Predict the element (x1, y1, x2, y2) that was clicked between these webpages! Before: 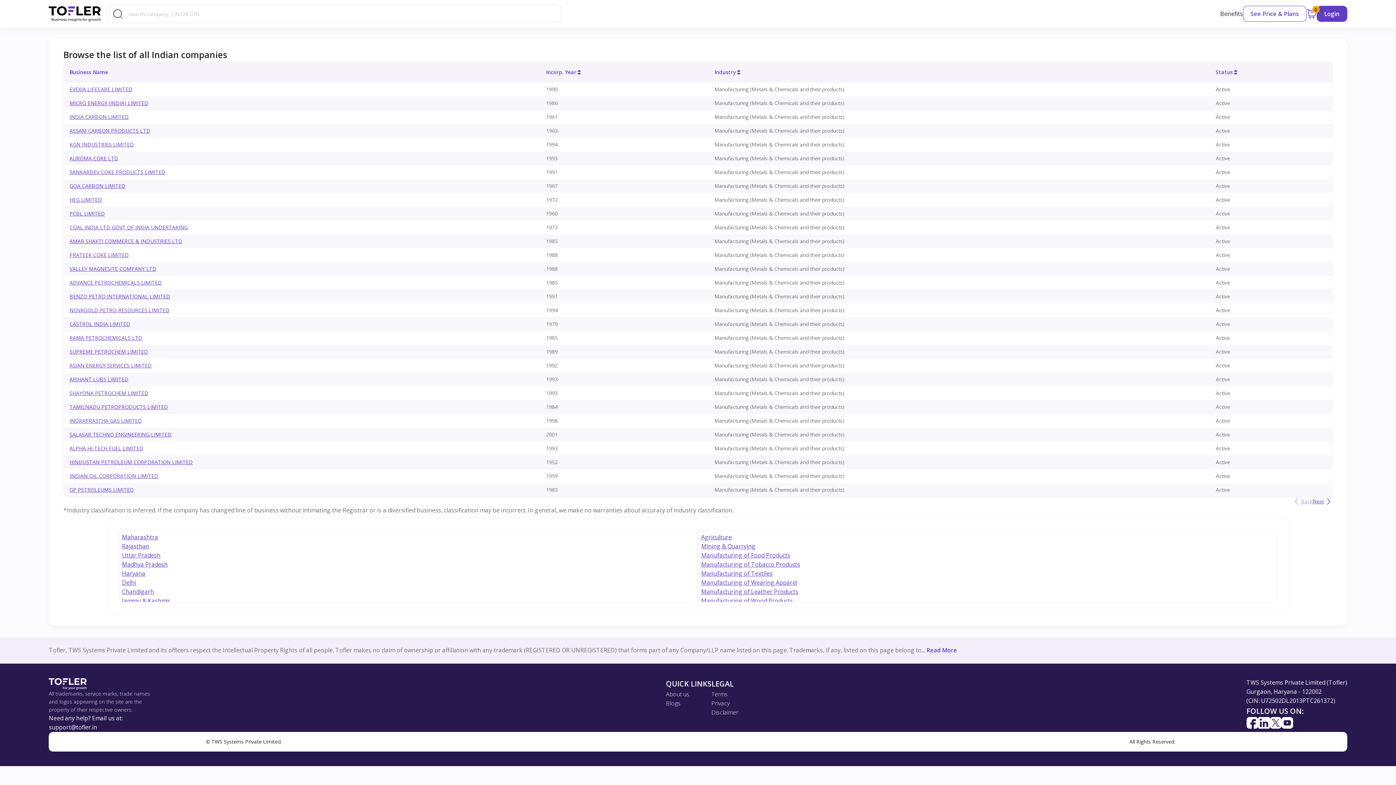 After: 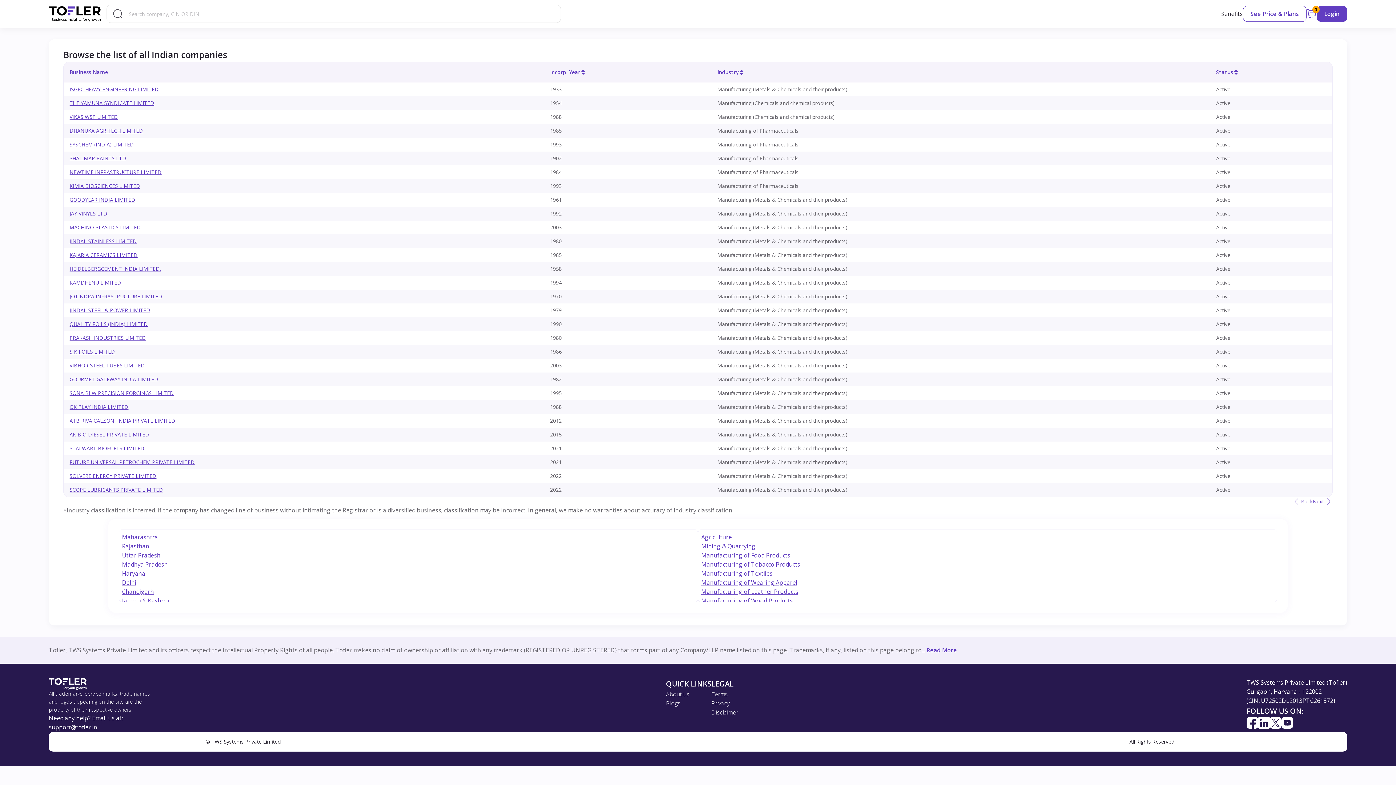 Action: bbox: (122, 569, 145, 577) label: Haryana